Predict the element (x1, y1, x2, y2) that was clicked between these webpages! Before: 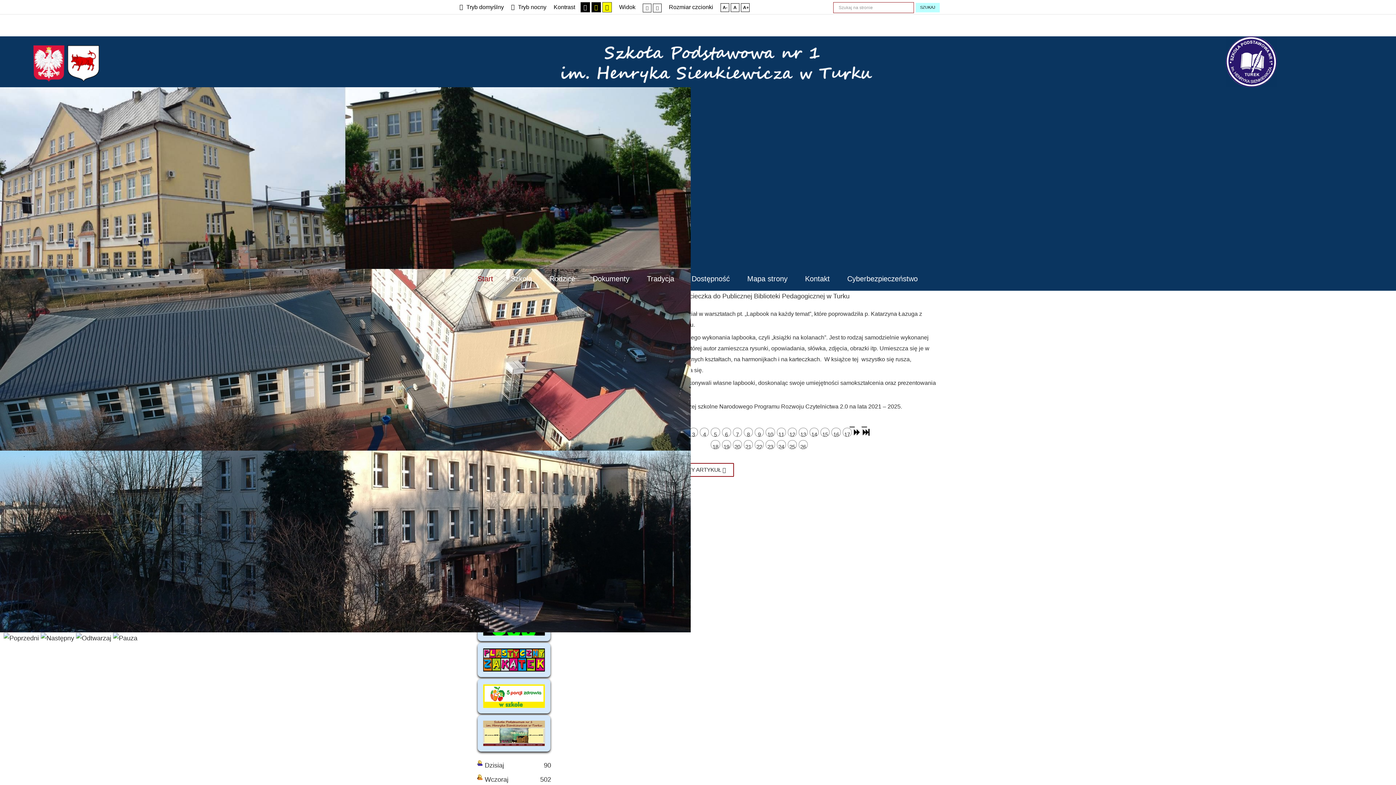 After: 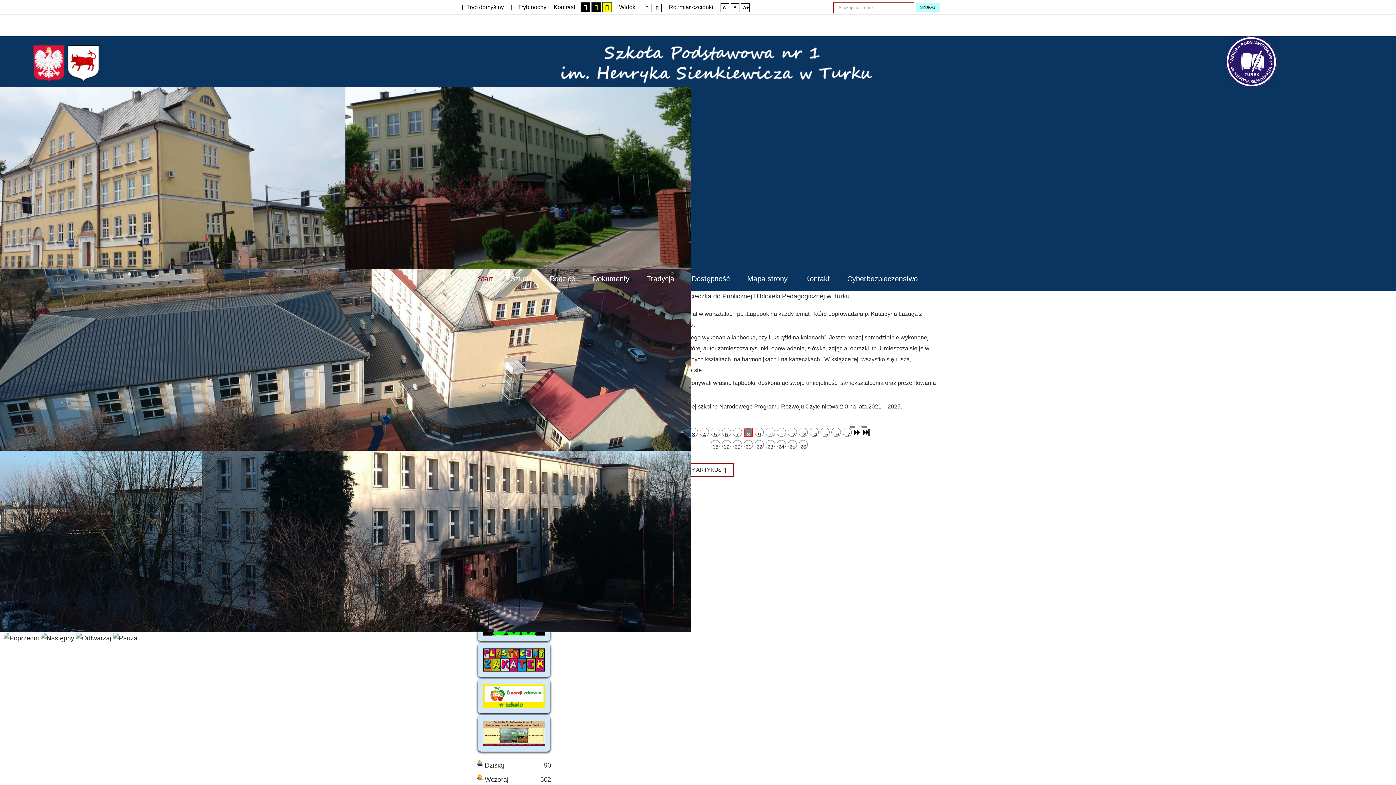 Action: bbox: (743, 428, 753, 437) label: 8